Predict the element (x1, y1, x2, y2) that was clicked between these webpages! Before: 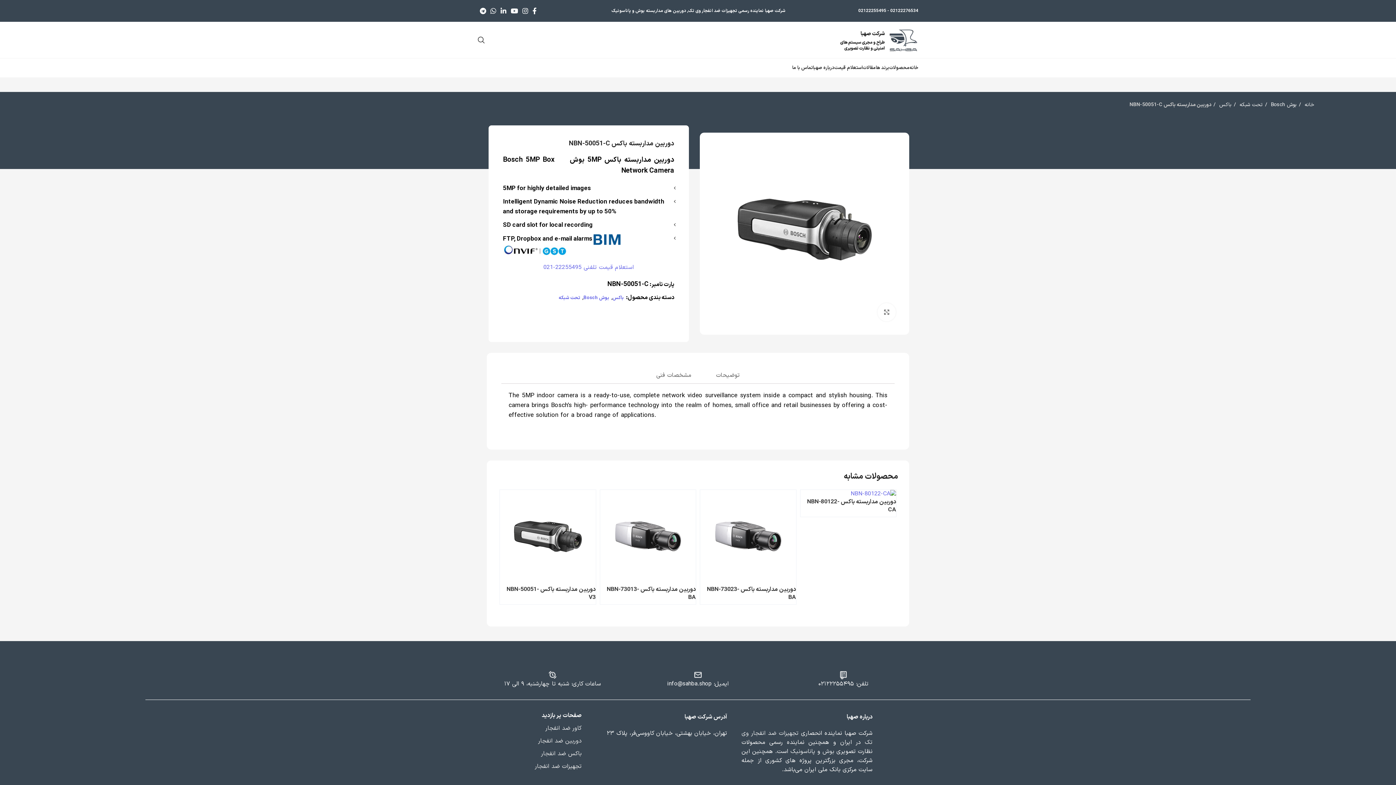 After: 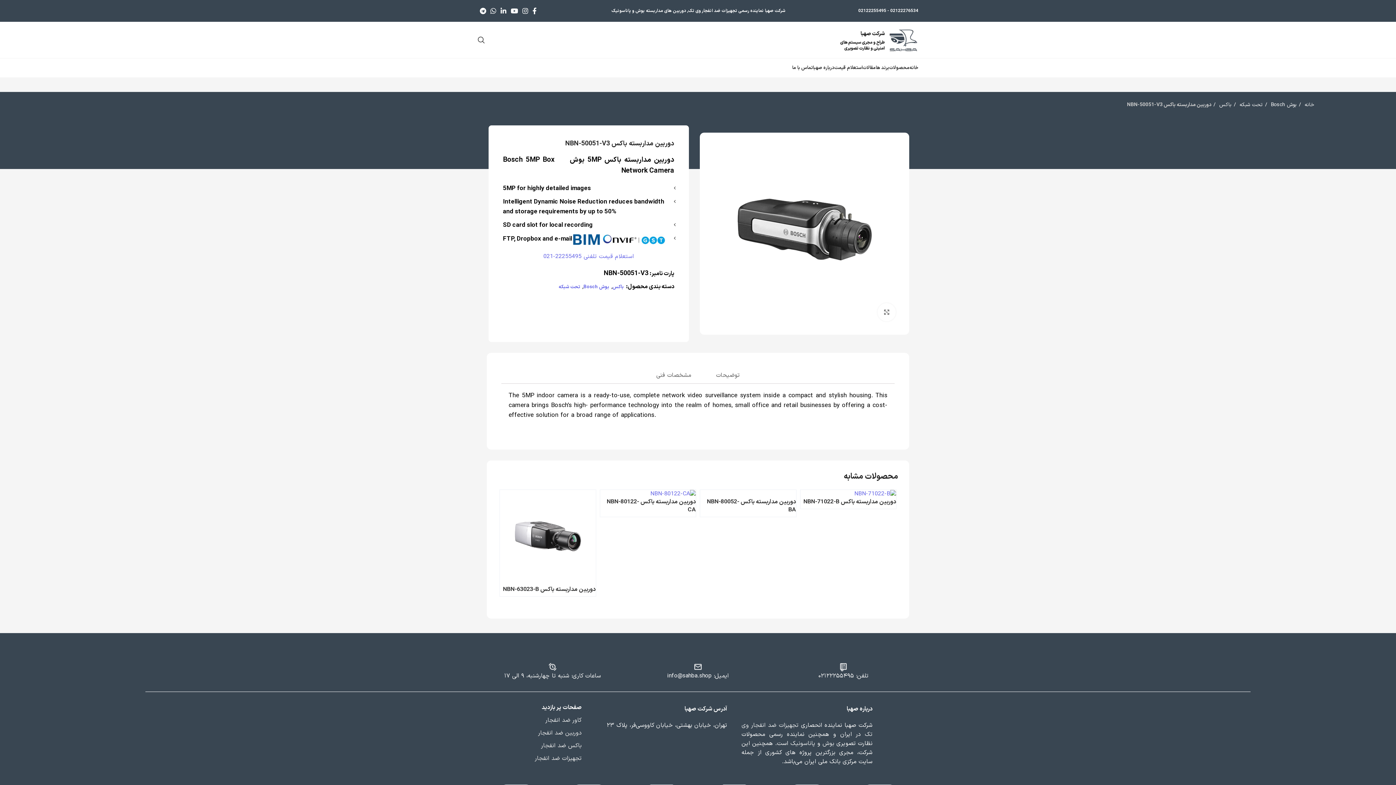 Action: bbox: (500, 490, 595, 585)